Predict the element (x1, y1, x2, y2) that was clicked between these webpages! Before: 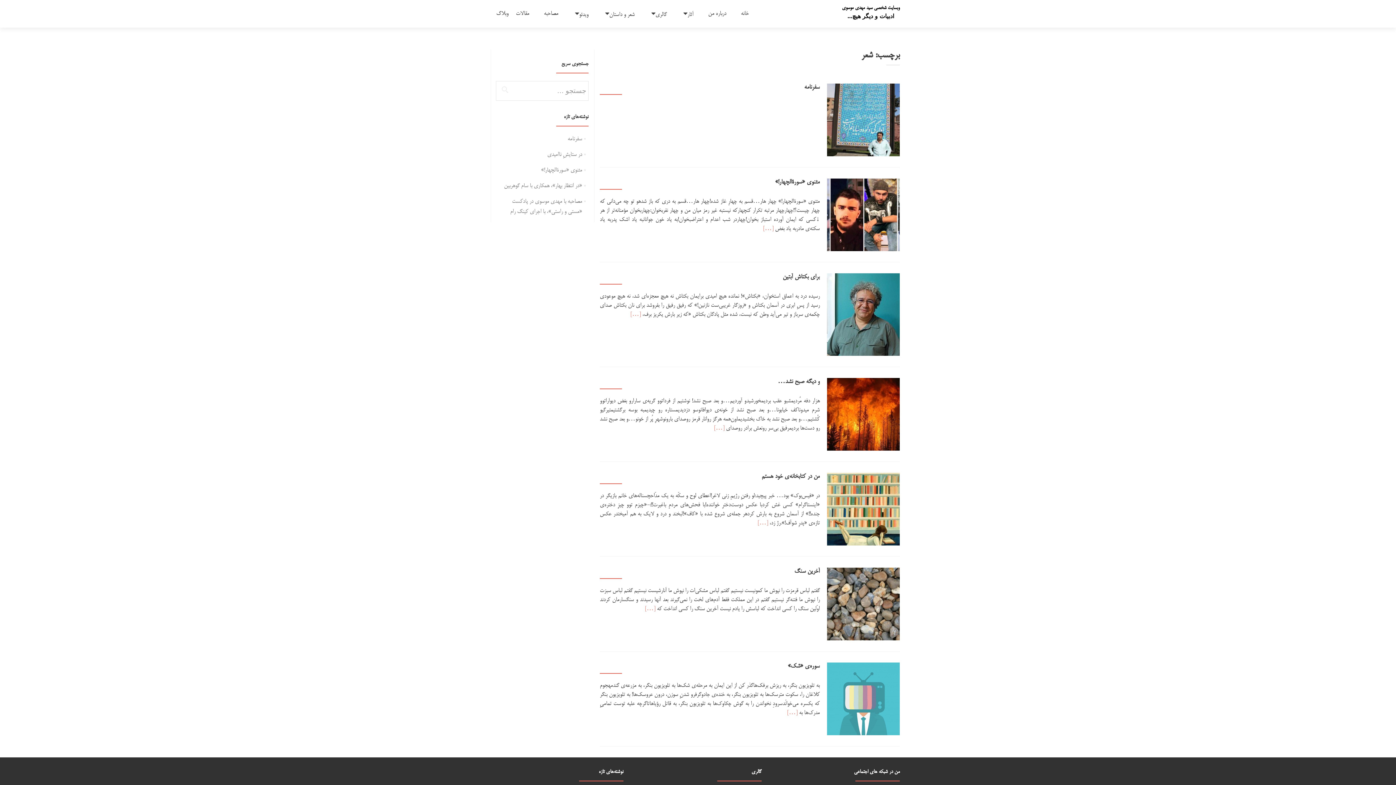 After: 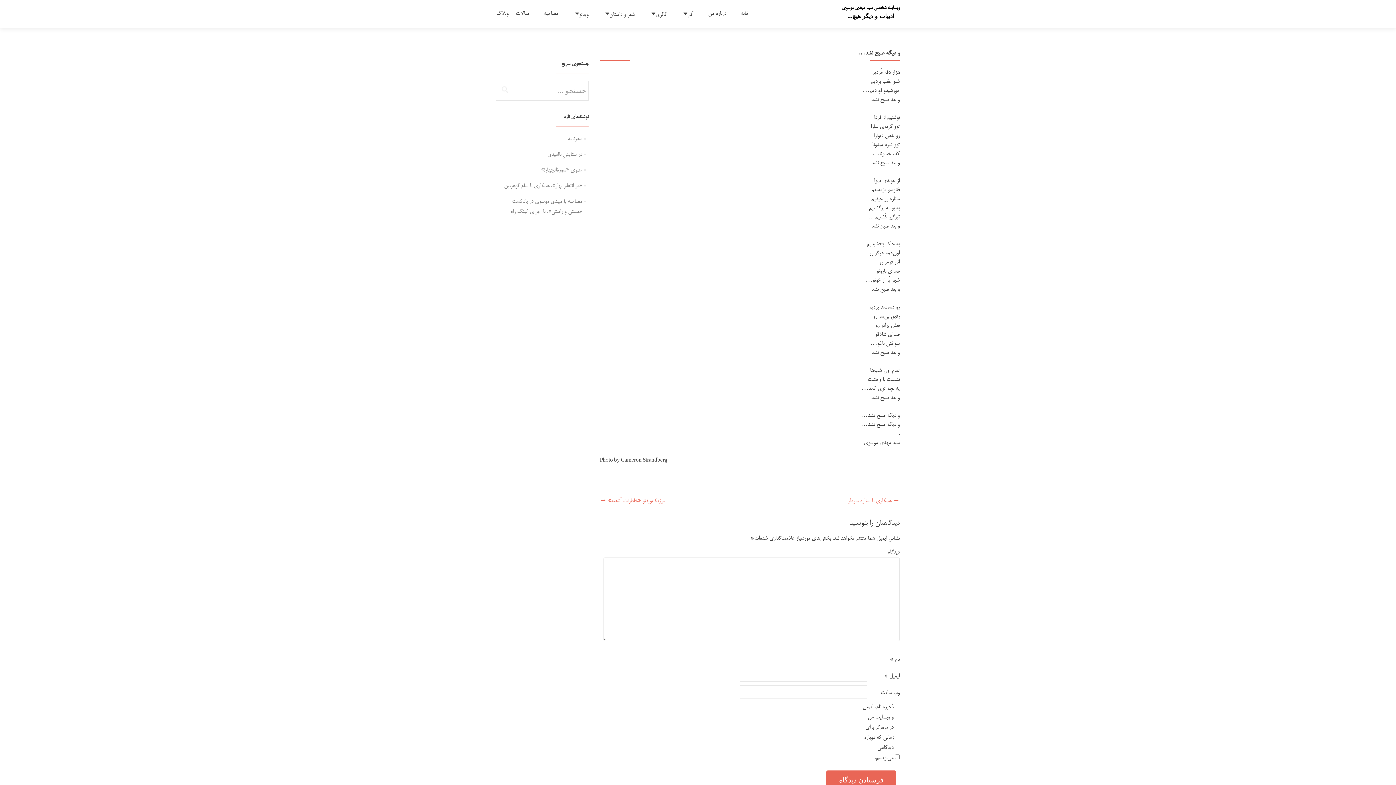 Action: bbox: (827, 412, 900, 419)